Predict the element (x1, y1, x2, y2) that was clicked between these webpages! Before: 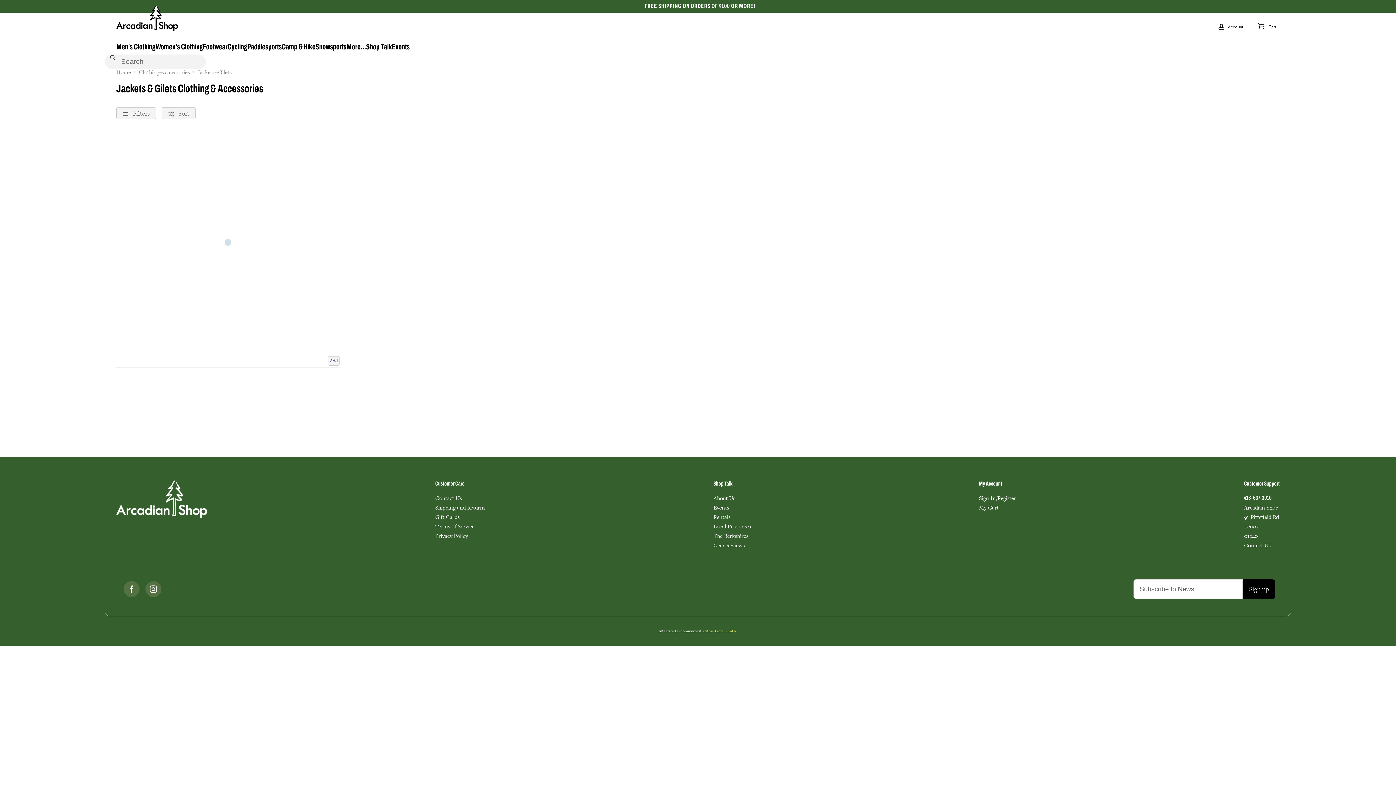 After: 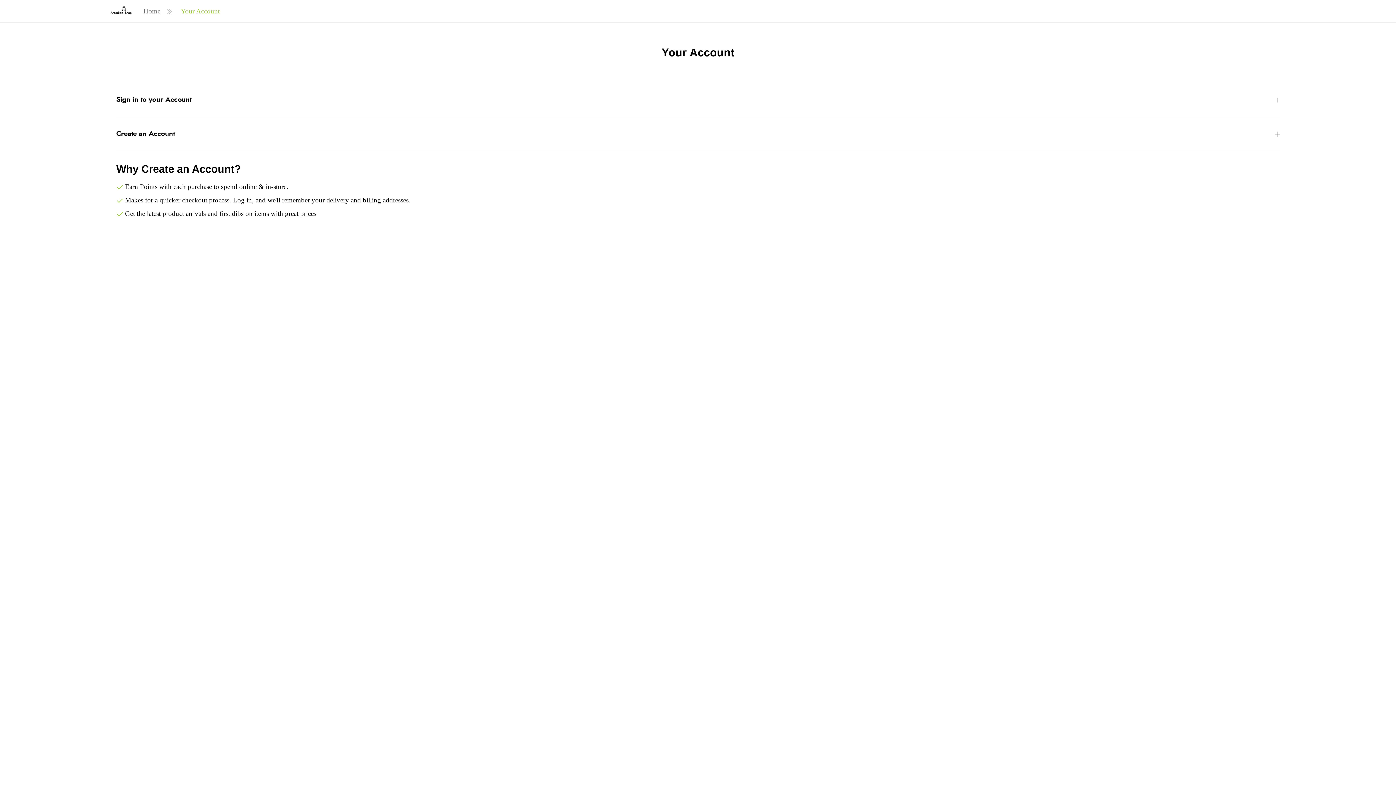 Action: bbox: (979, 493, 1016, 503) label: Sign In/Register